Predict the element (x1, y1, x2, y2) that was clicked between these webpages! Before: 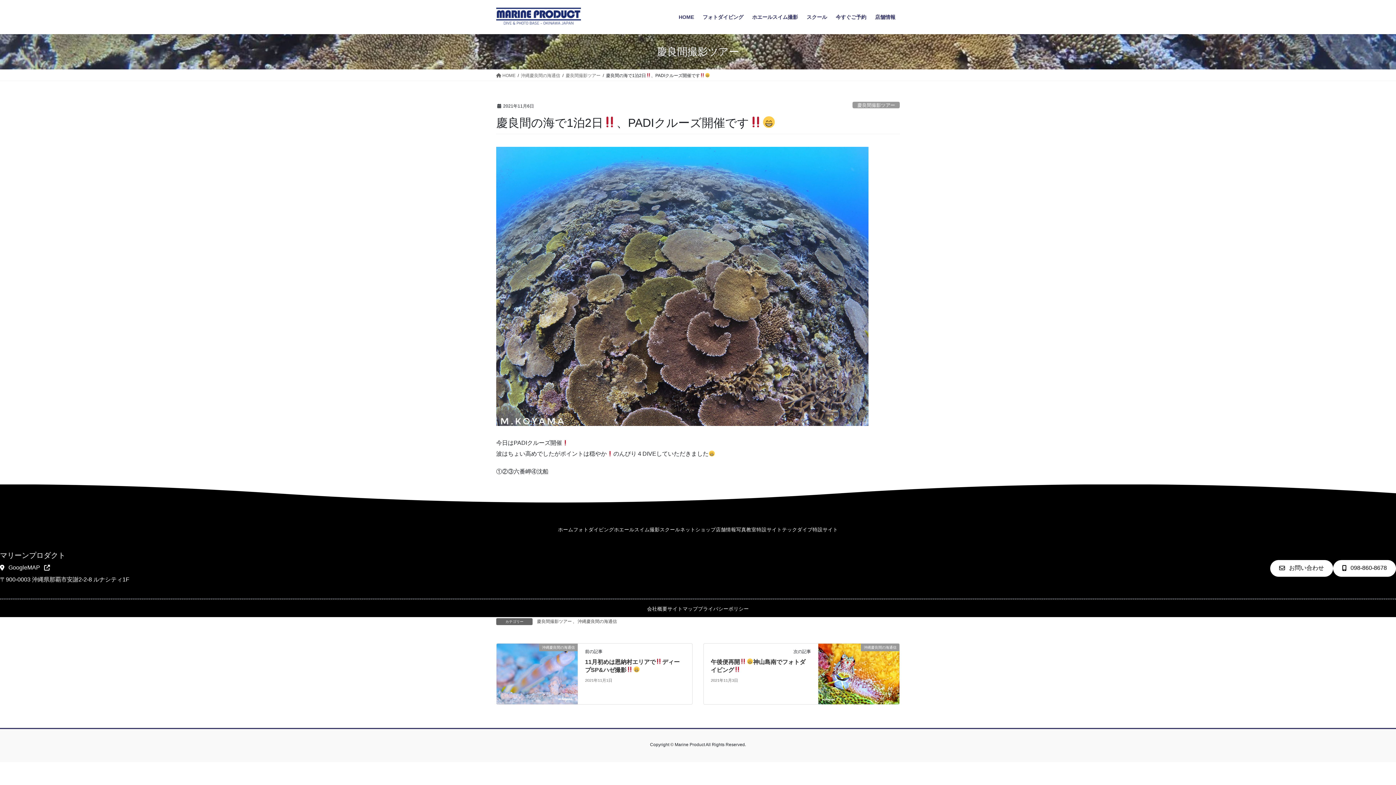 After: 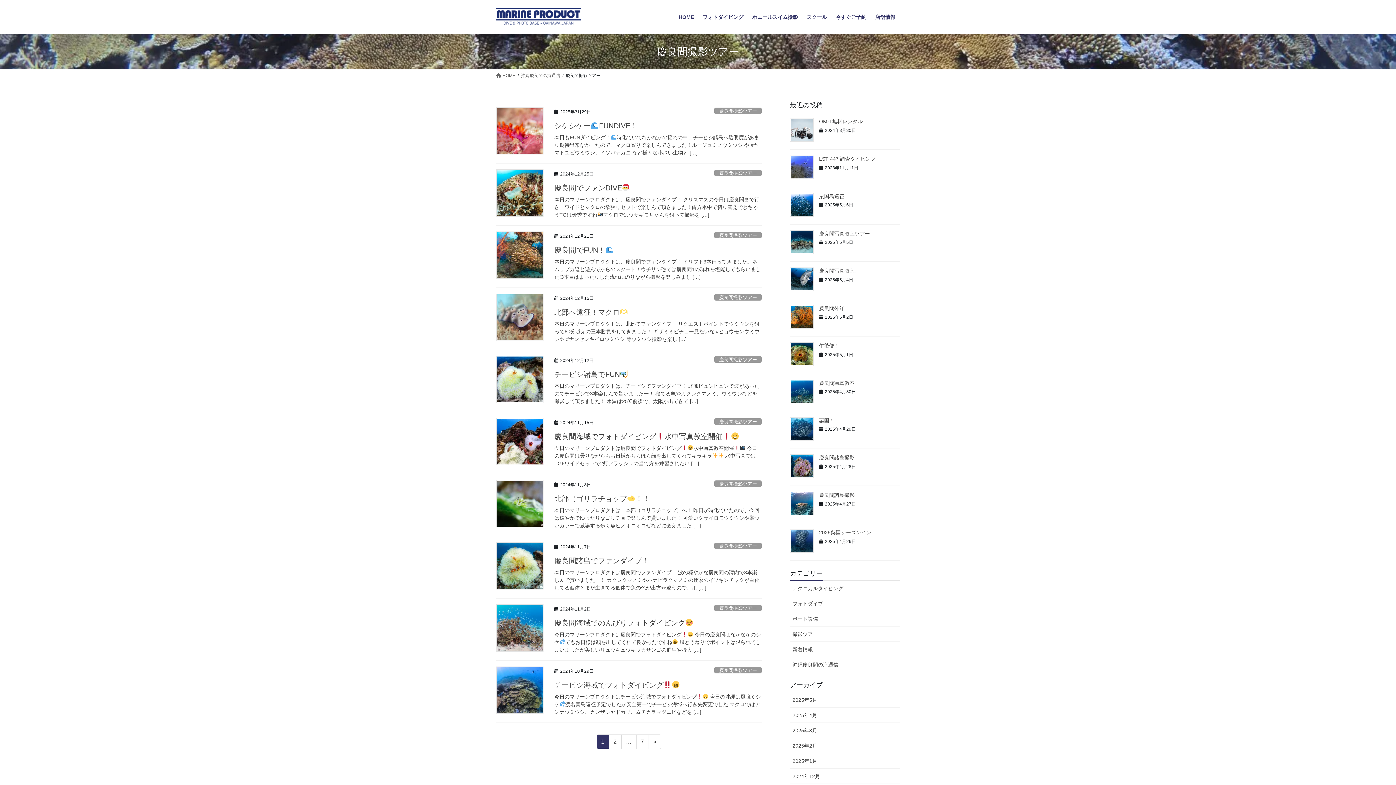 Action: label: 慶良間撮影ツアー bbox: (536, 618, 572, 625)